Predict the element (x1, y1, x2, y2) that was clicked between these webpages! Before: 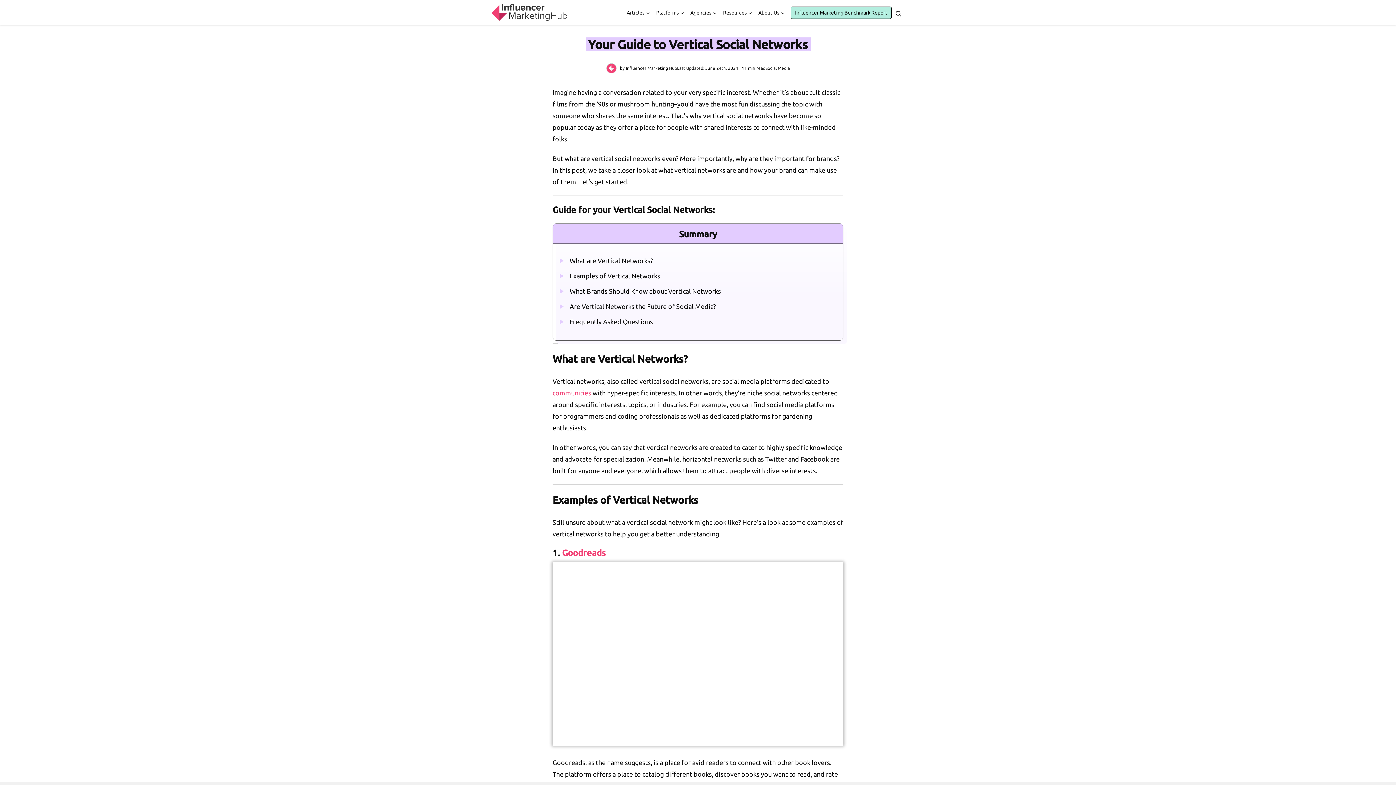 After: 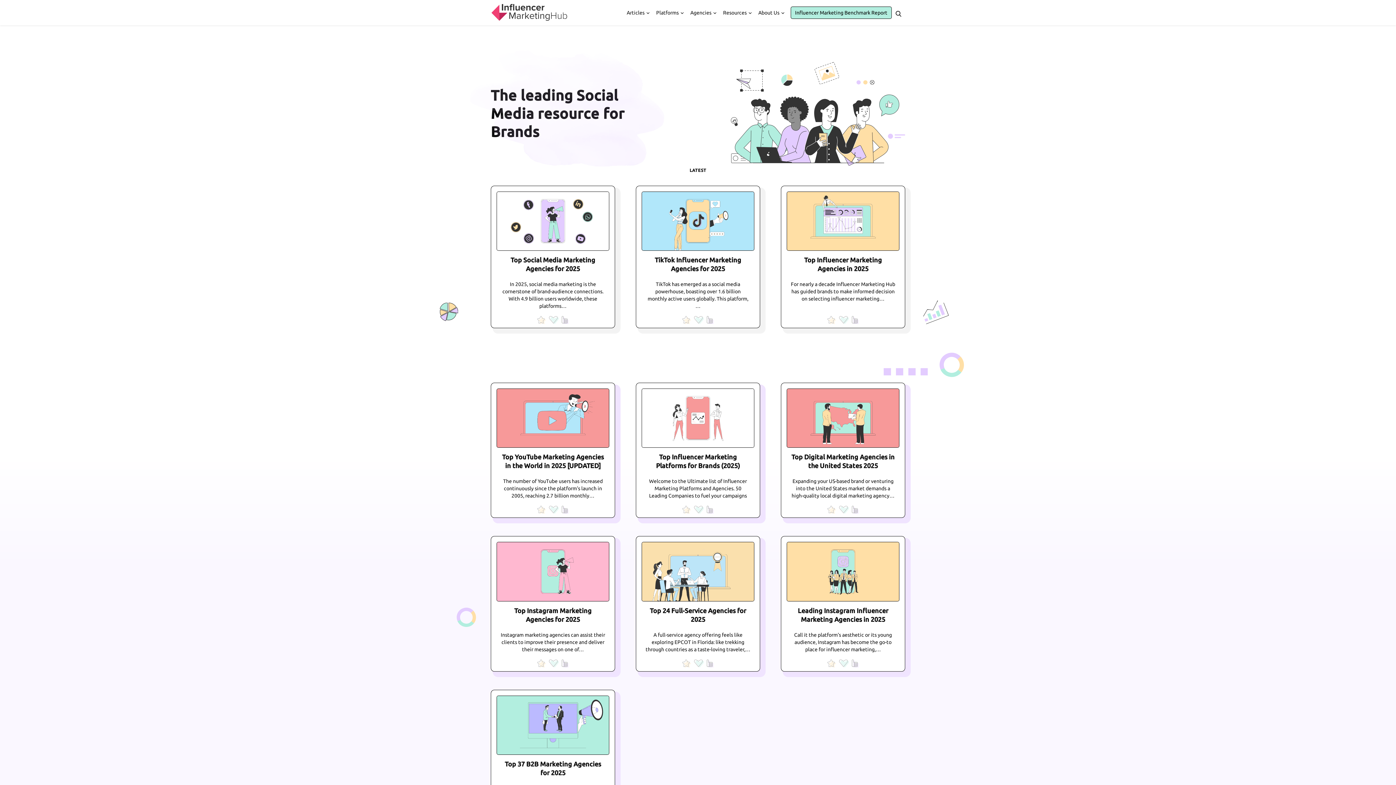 Action: bbox: (490, 1, 567, 22)